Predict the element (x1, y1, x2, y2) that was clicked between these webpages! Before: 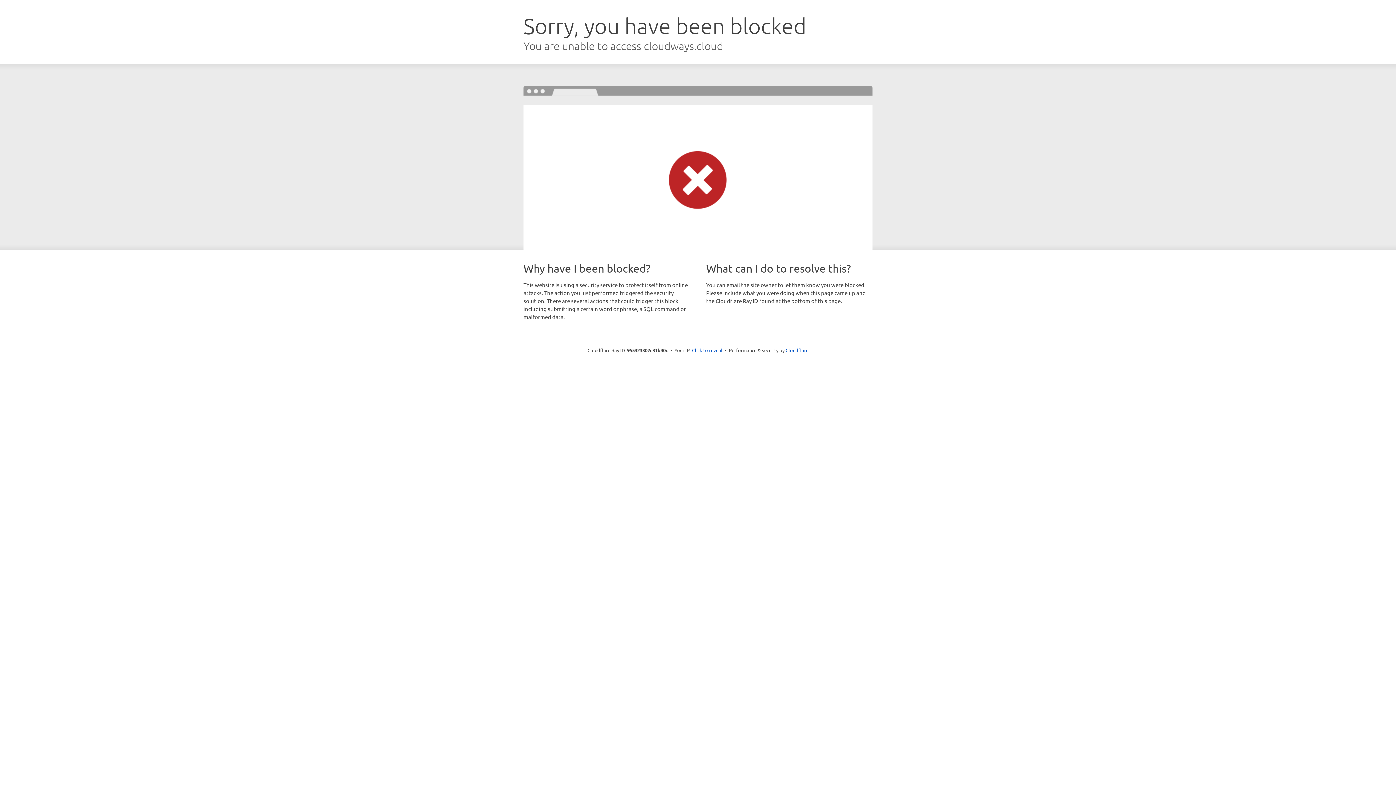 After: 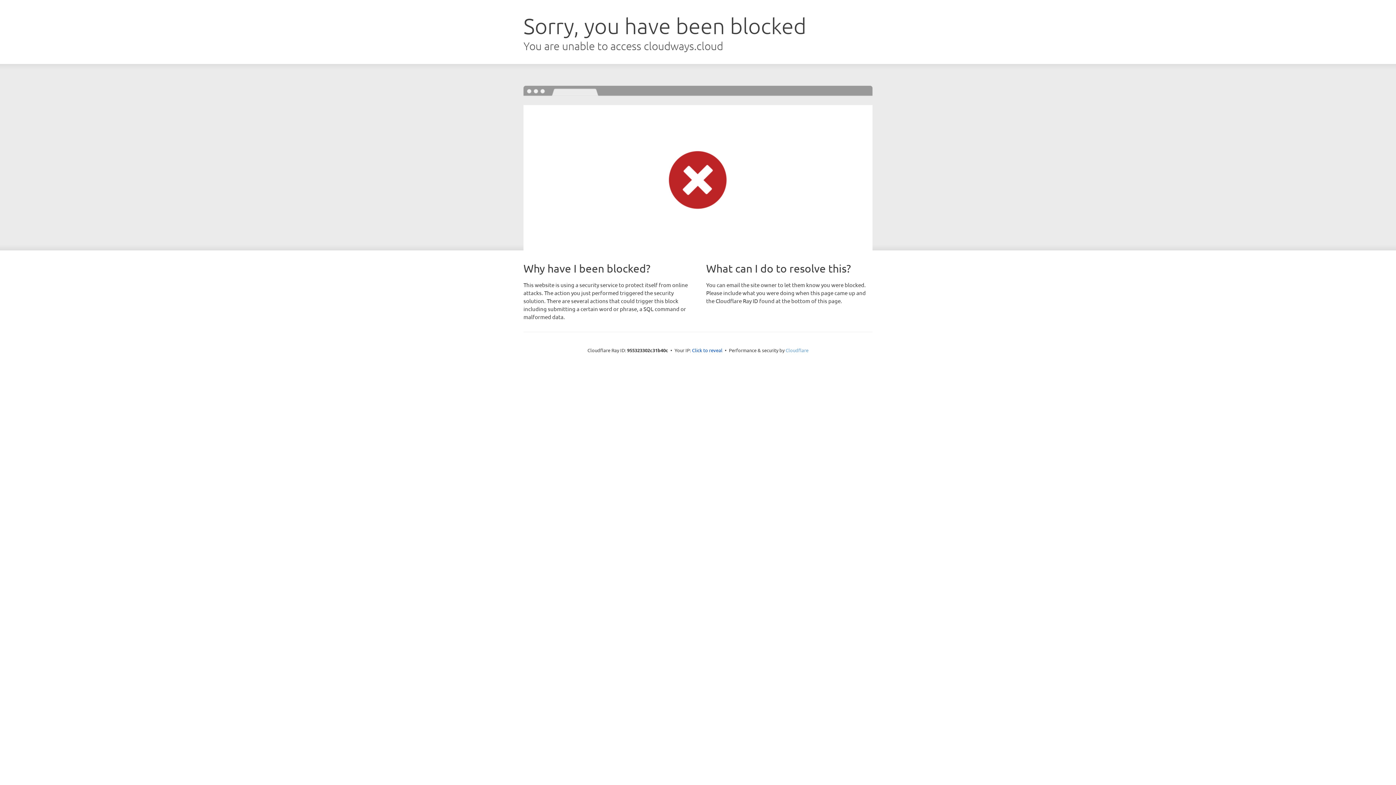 Action: label: Cloudflare bbox: (785, 347, 808, 353)